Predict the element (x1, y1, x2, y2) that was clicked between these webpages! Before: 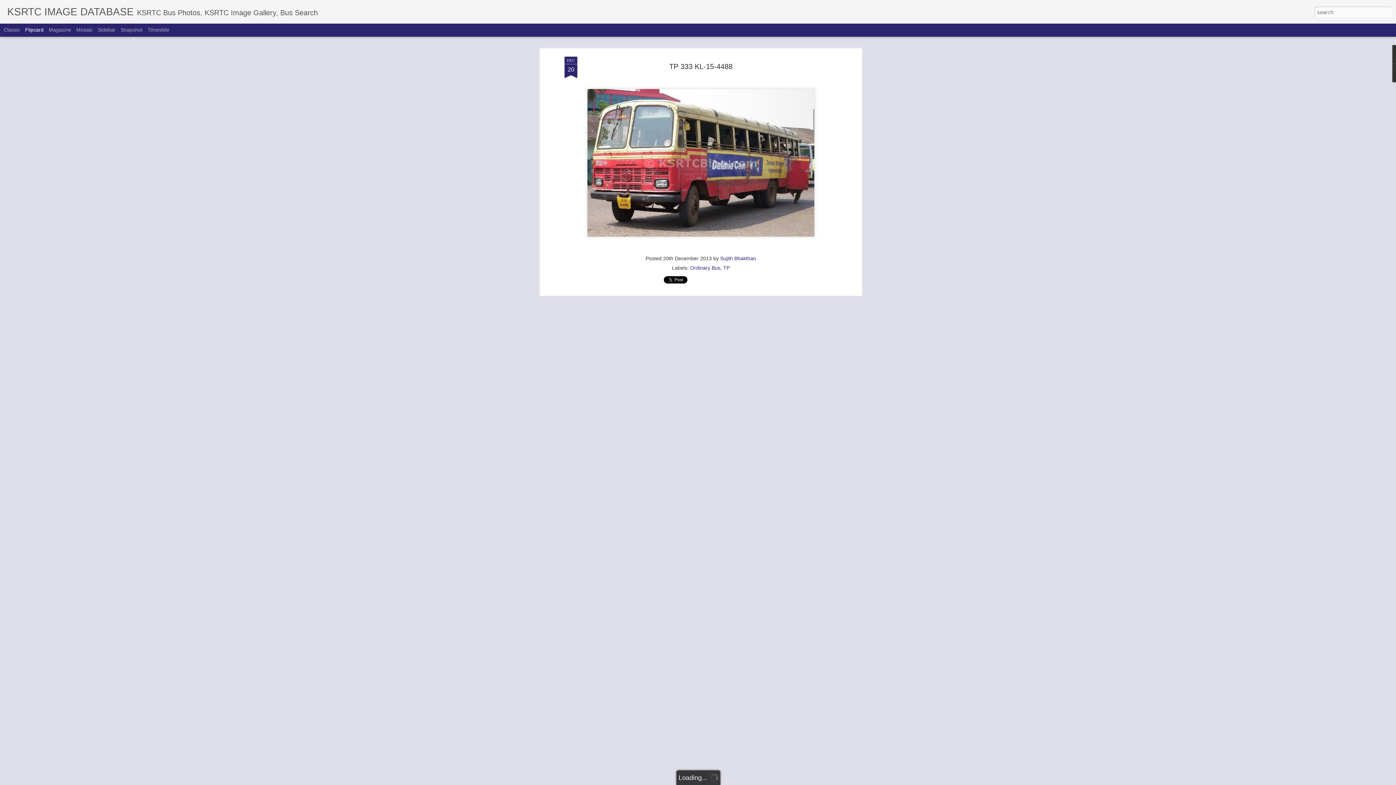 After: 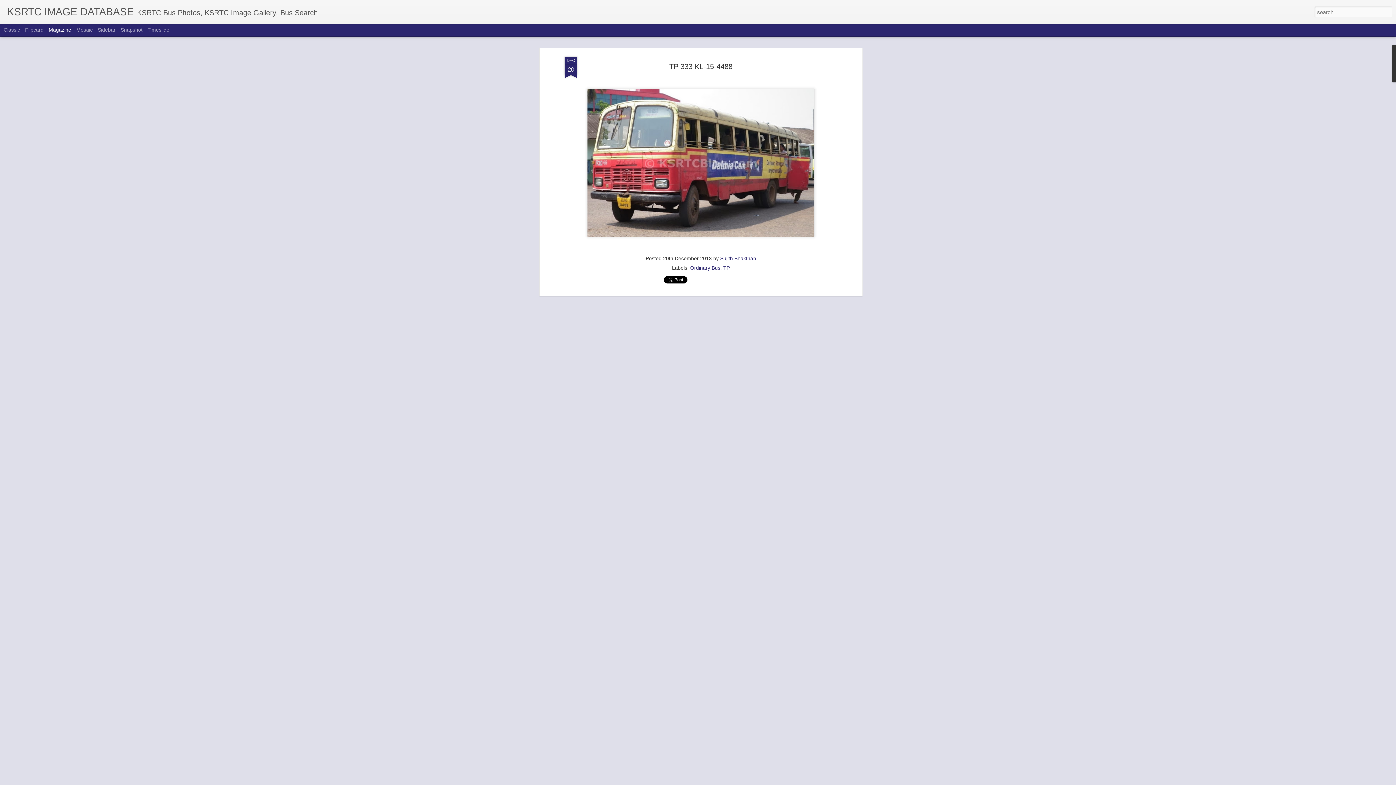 Action: bbox: (48, 26, 71, 32) label: Magazine